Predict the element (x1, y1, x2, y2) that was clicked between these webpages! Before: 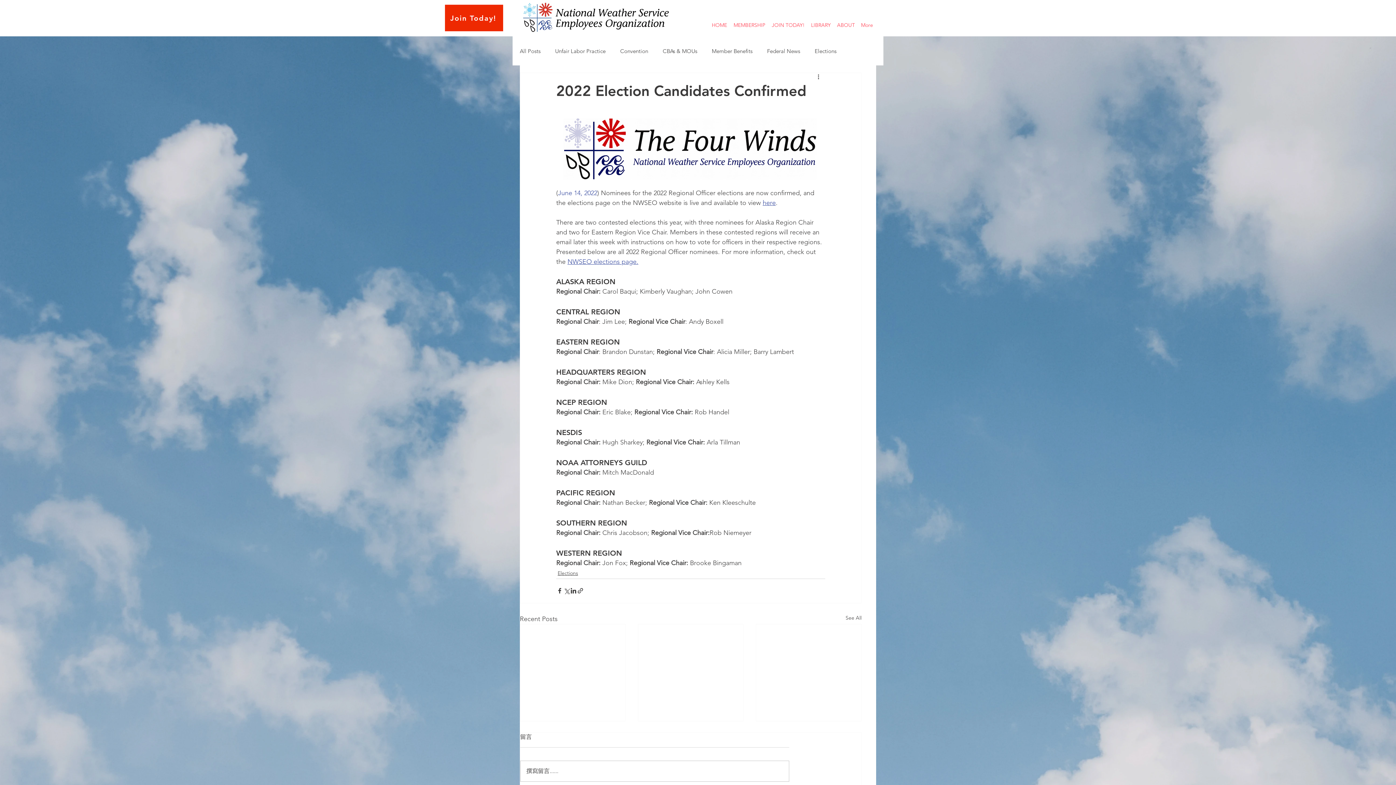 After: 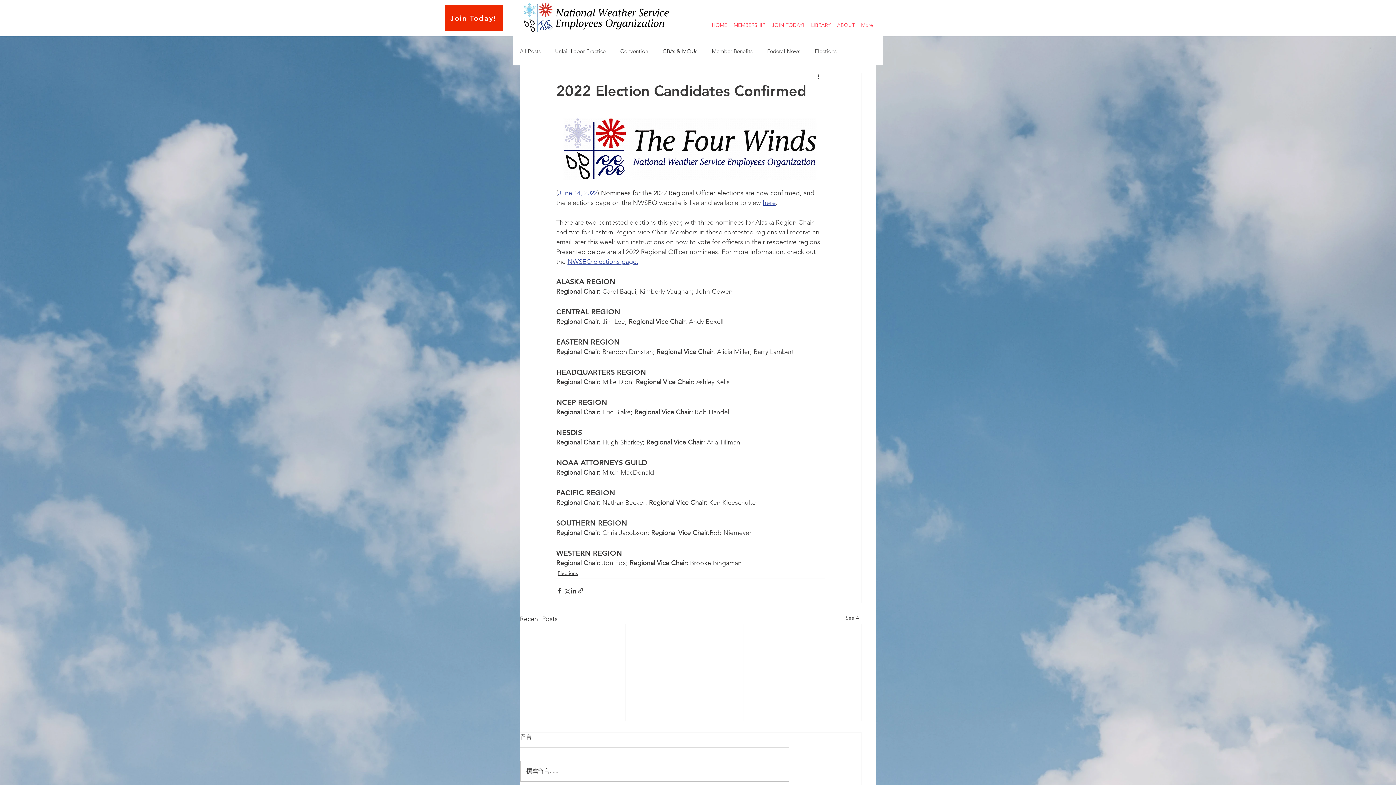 Action: bbox: (567, 257, 638, 265) label: NWSEO elections page.